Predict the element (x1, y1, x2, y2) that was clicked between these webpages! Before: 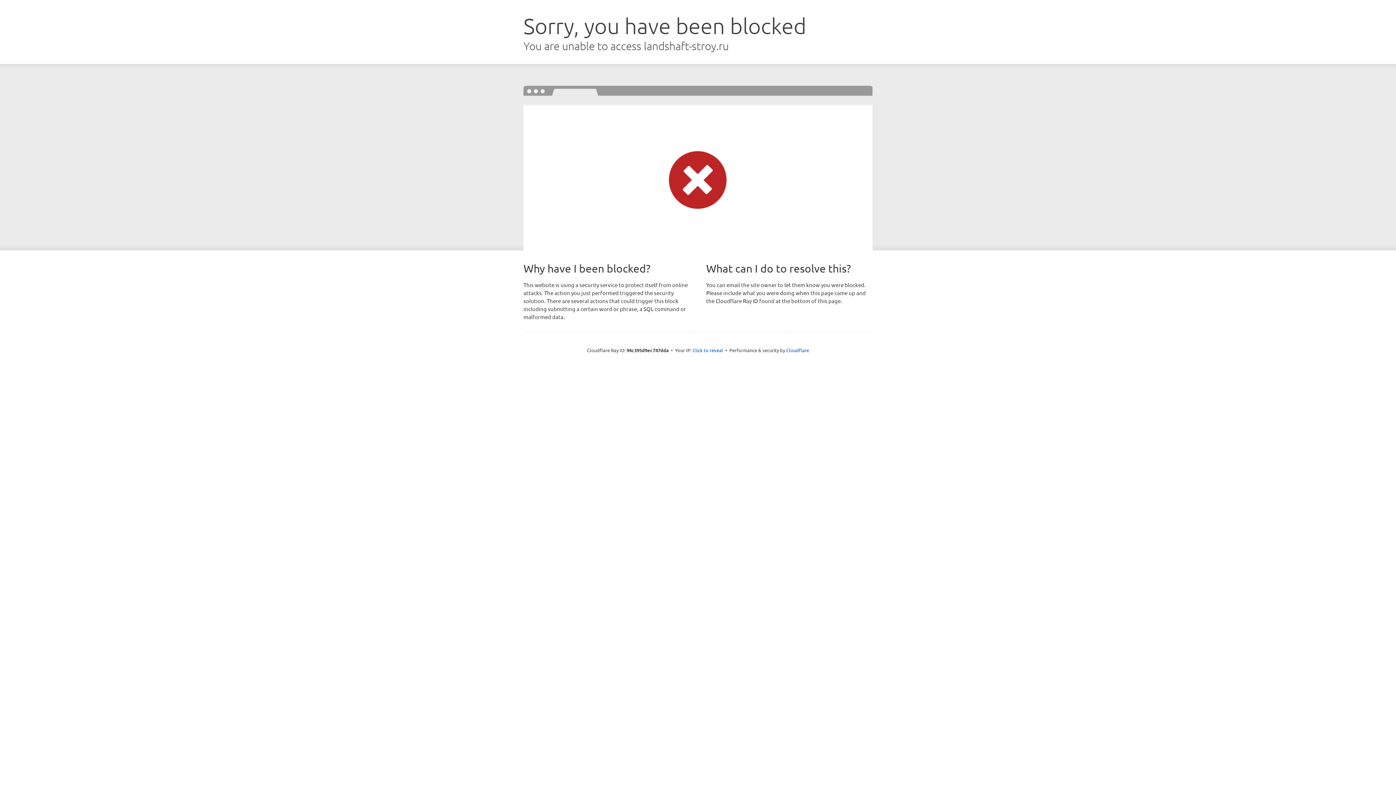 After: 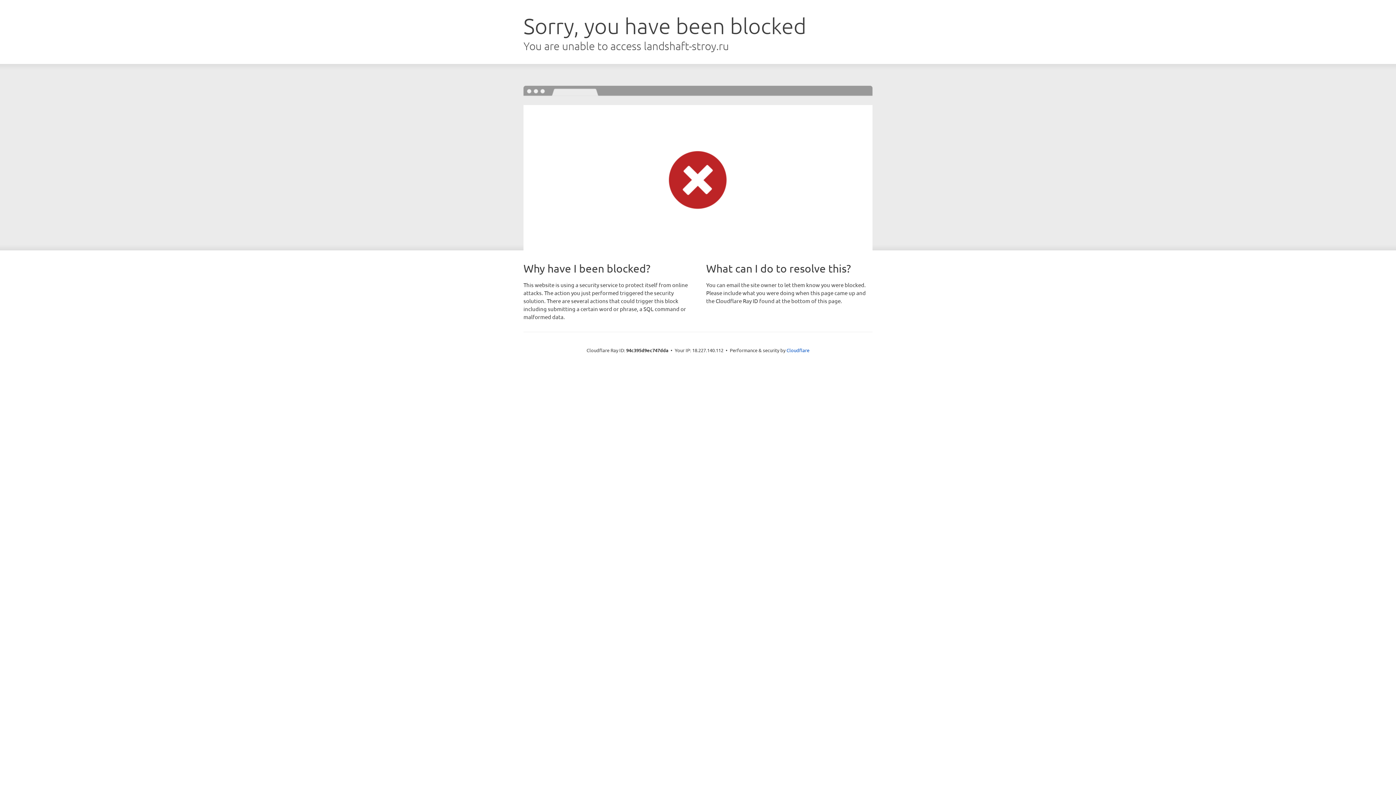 Action: label: Click to reveal bbox: (692, 346, 723, 353)